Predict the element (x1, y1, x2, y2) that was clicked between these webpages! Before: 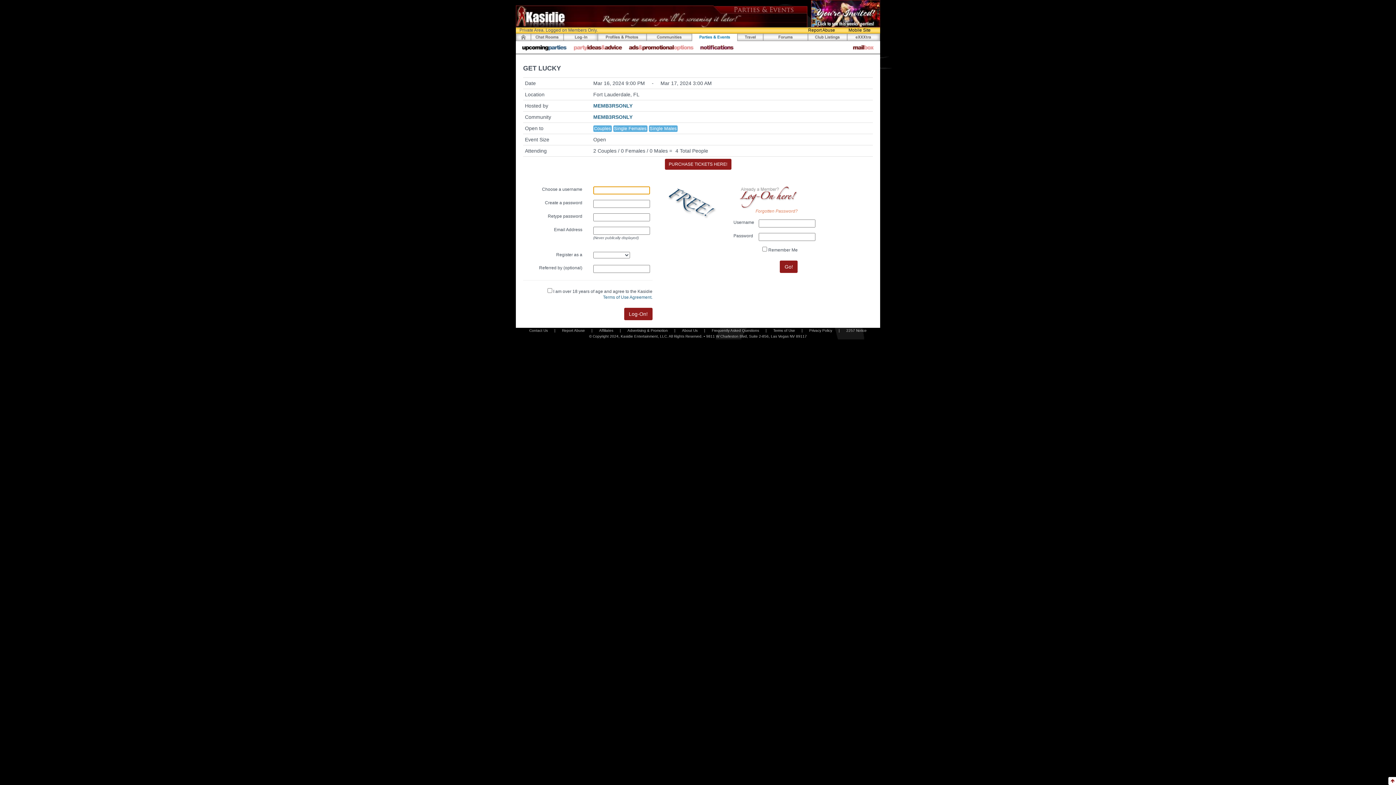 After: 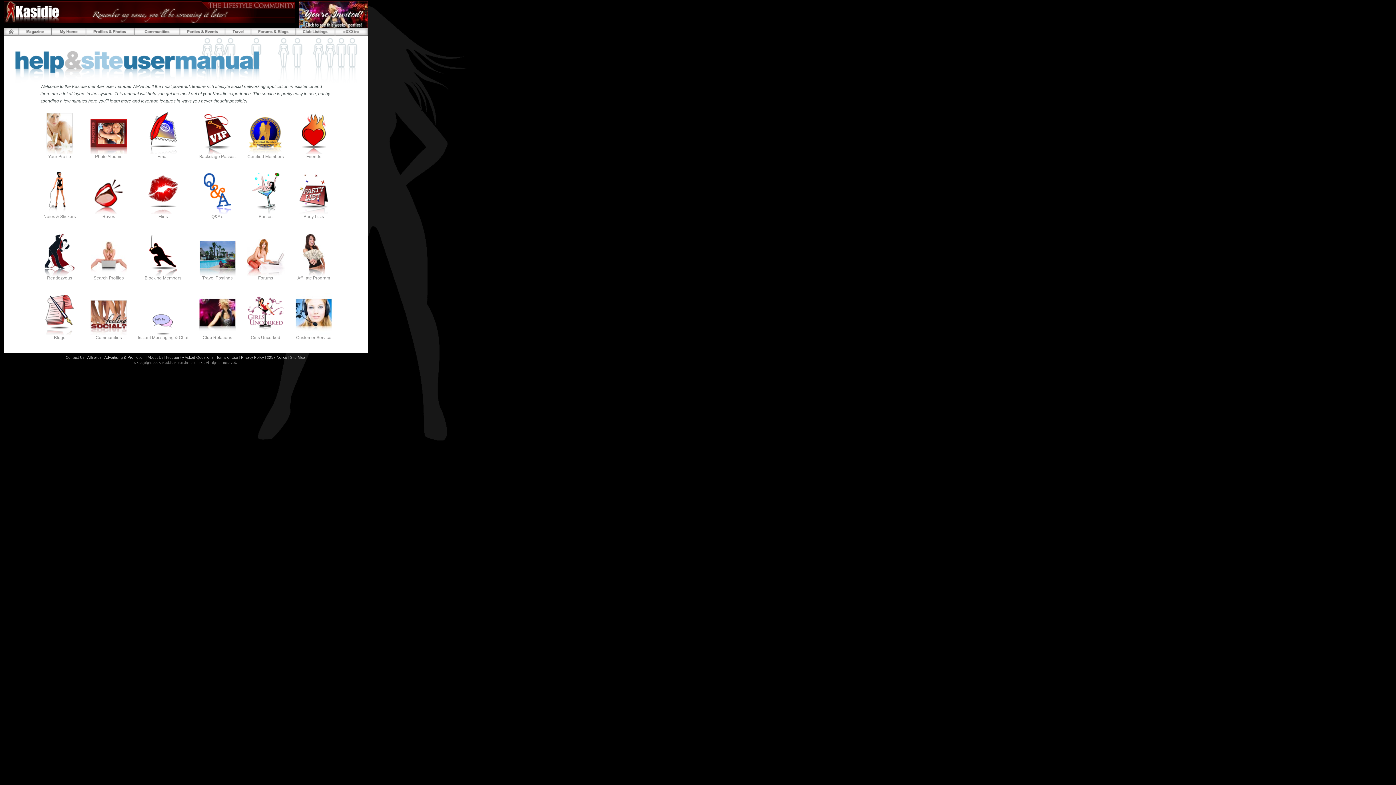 Action: label: Frequently Asked Questions bbox: (712, 328, 759, 332)